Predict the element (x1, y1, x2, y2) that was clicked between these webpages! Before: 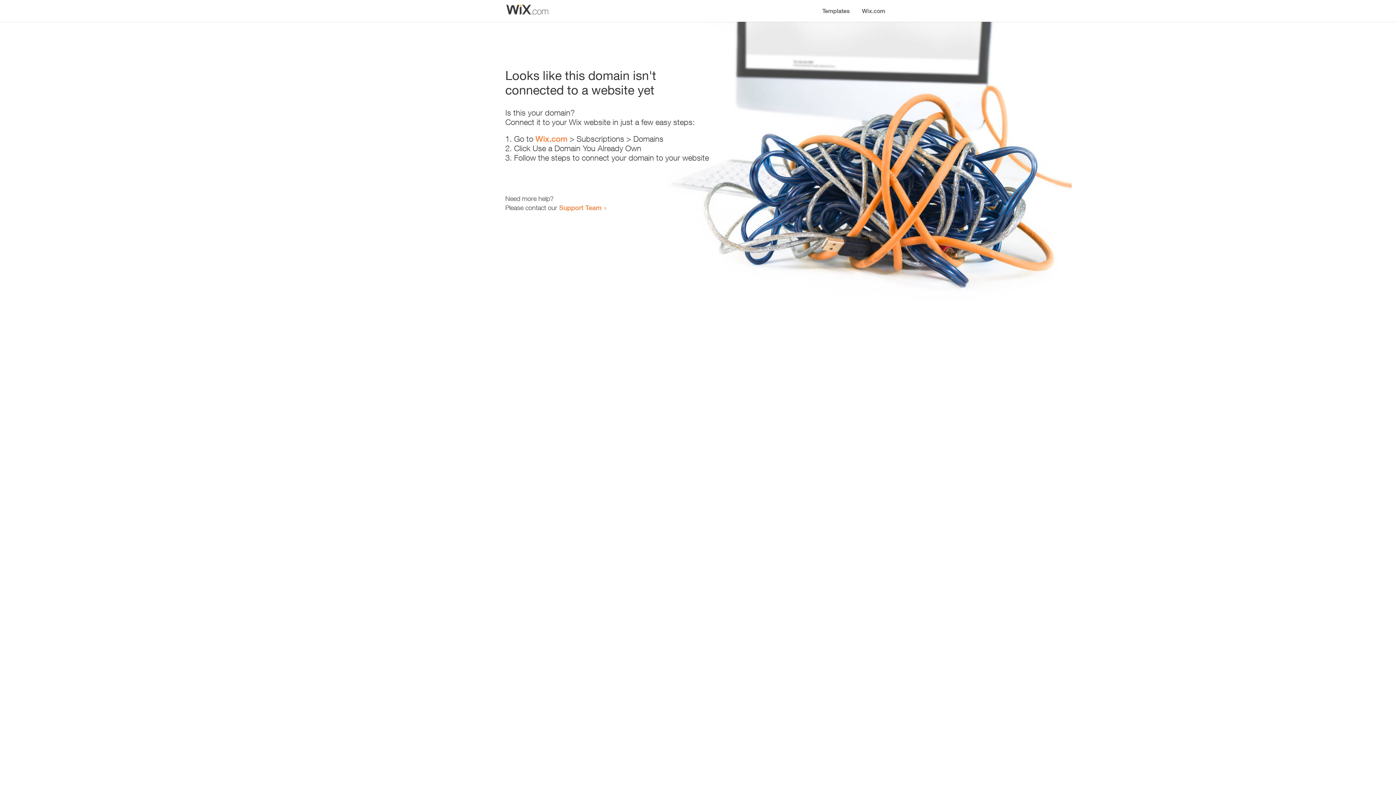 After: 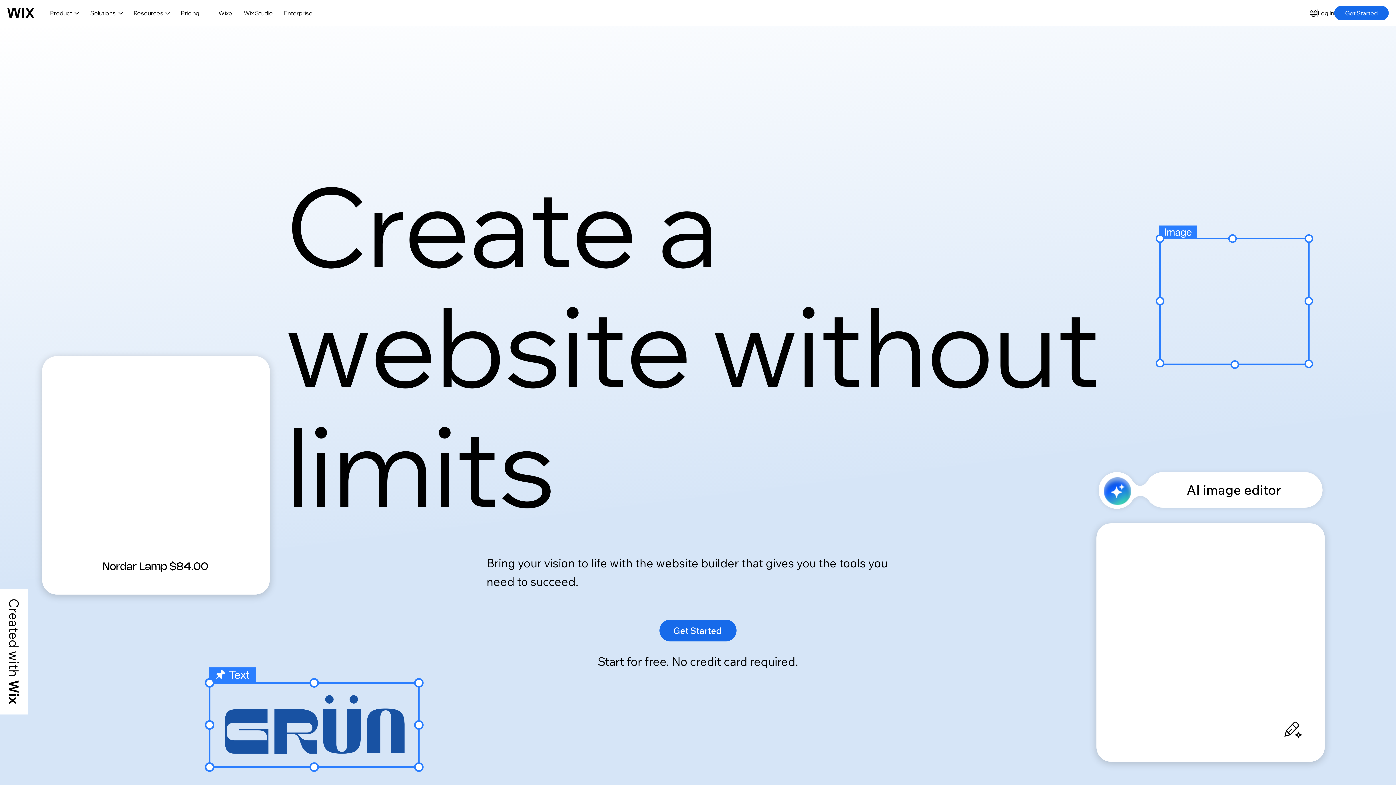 Action: bbox: (535, 134, 567, 143) label: Wix.com